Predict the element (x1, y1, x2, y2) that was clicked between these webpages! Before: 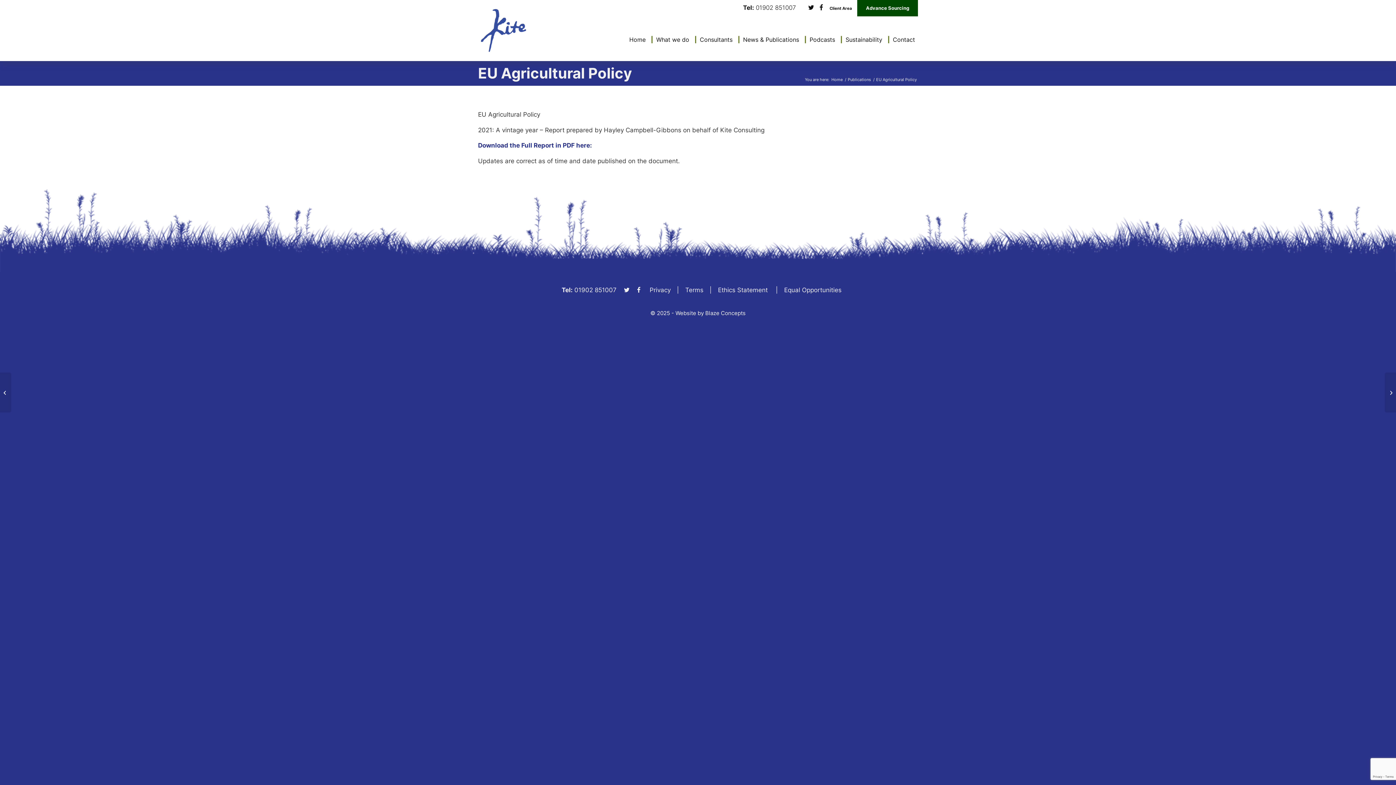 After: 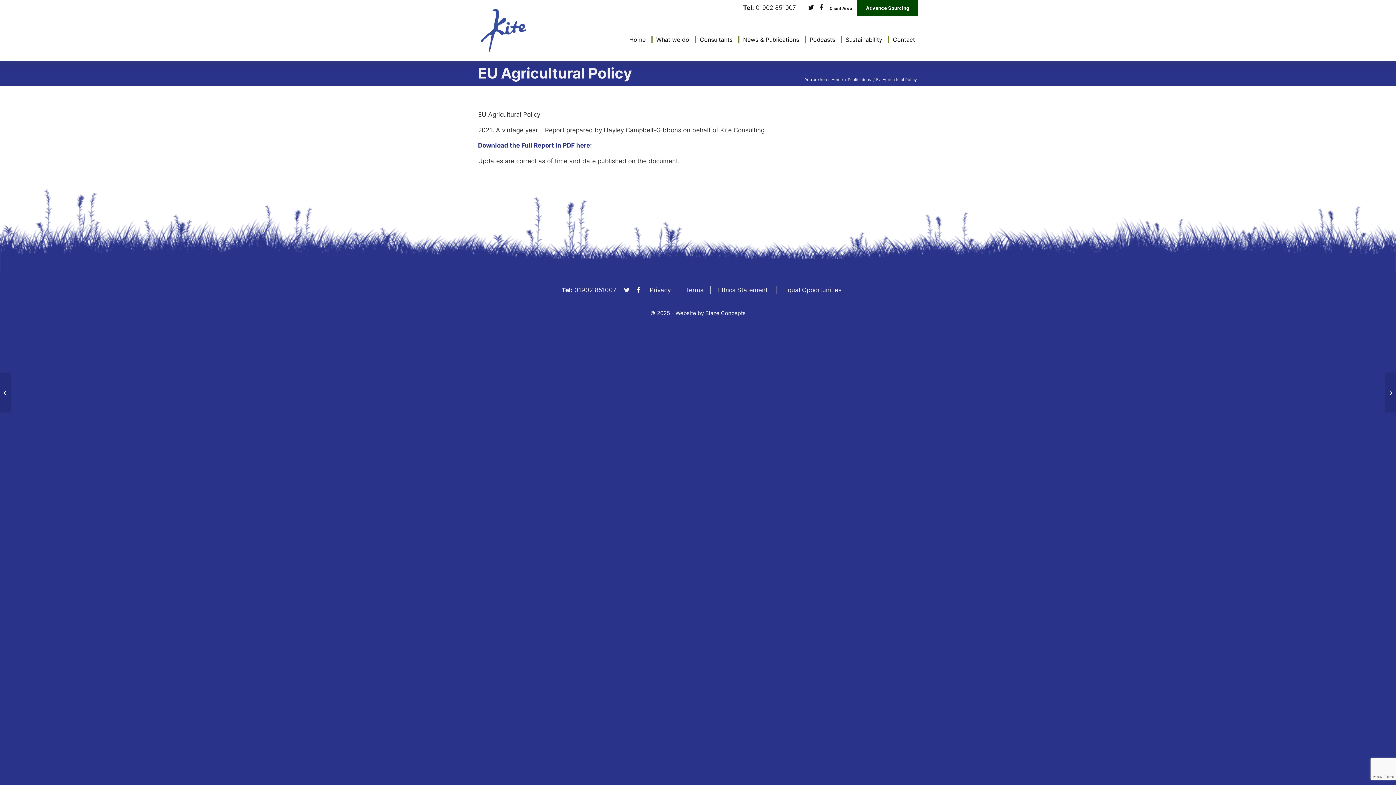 Action: bbox: (629, 286, 648, 293)